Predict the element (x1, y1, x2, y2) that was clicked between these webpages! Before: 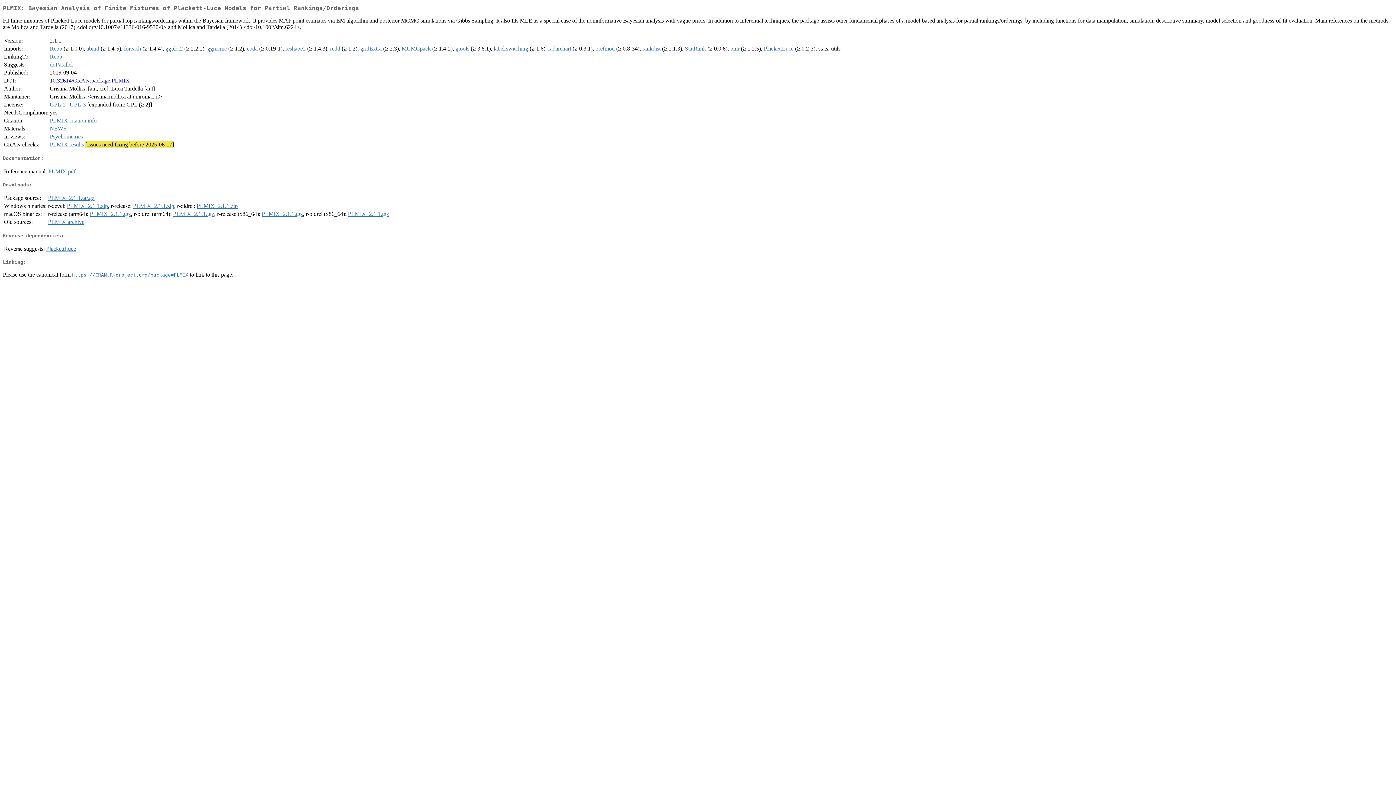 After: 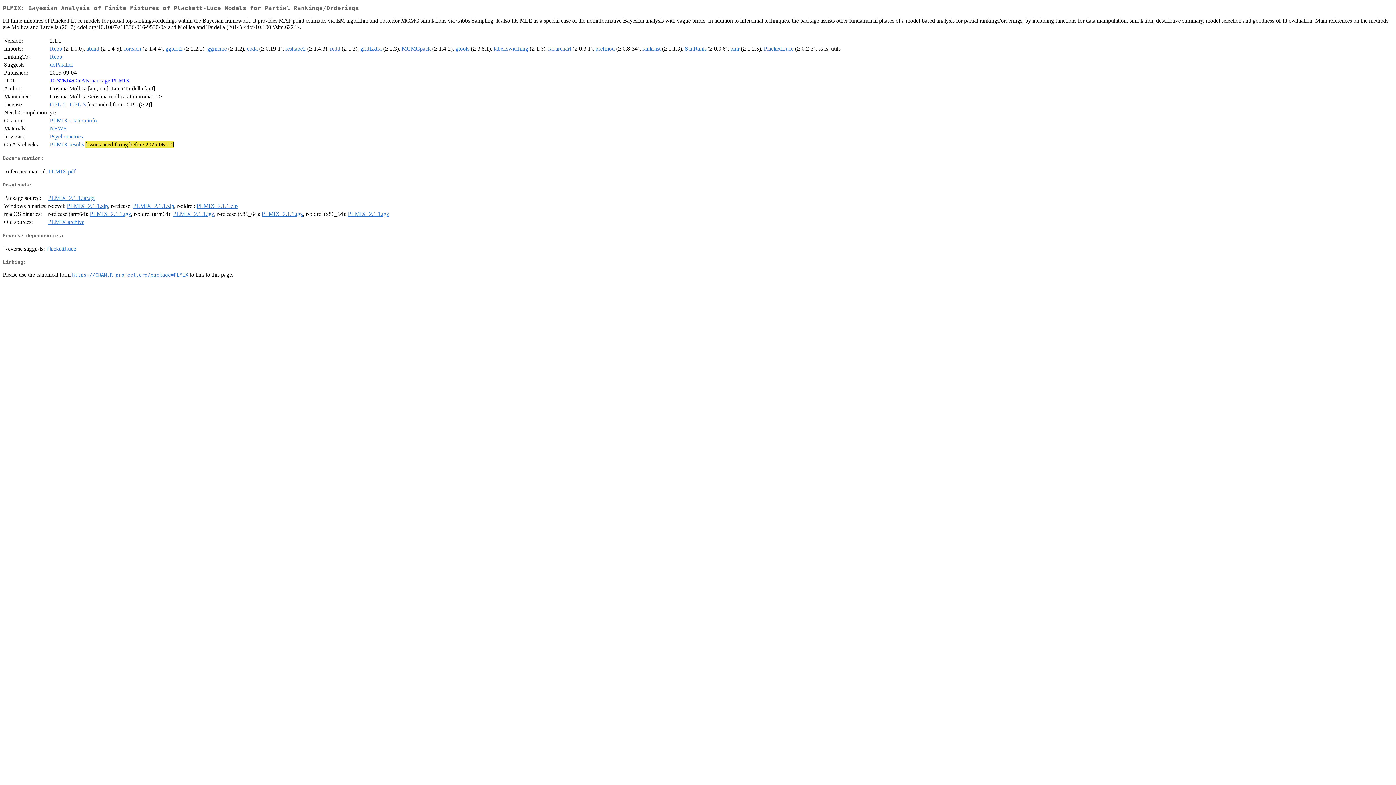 Action: bbox: (348, 211, 389, 217) label: PLMIX_2.1.1.tgz